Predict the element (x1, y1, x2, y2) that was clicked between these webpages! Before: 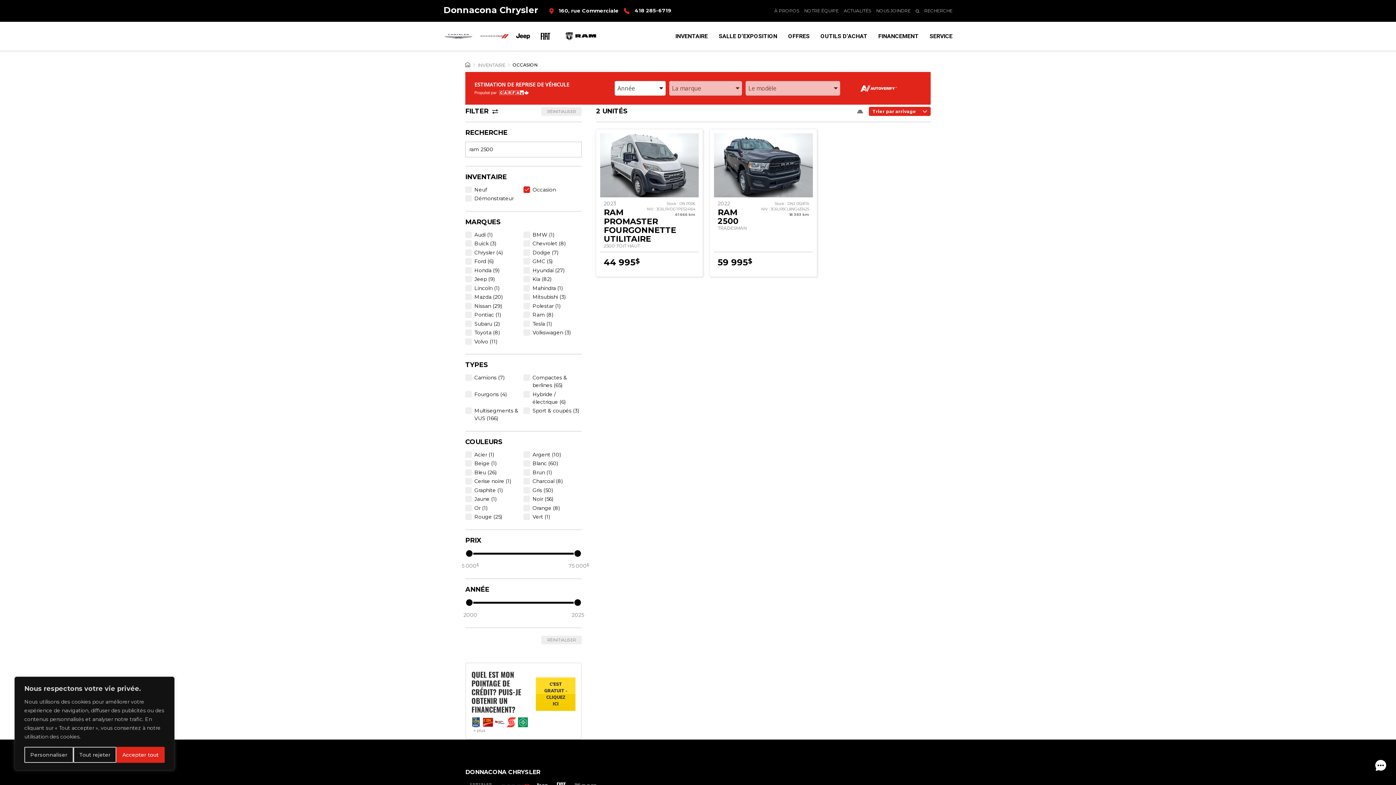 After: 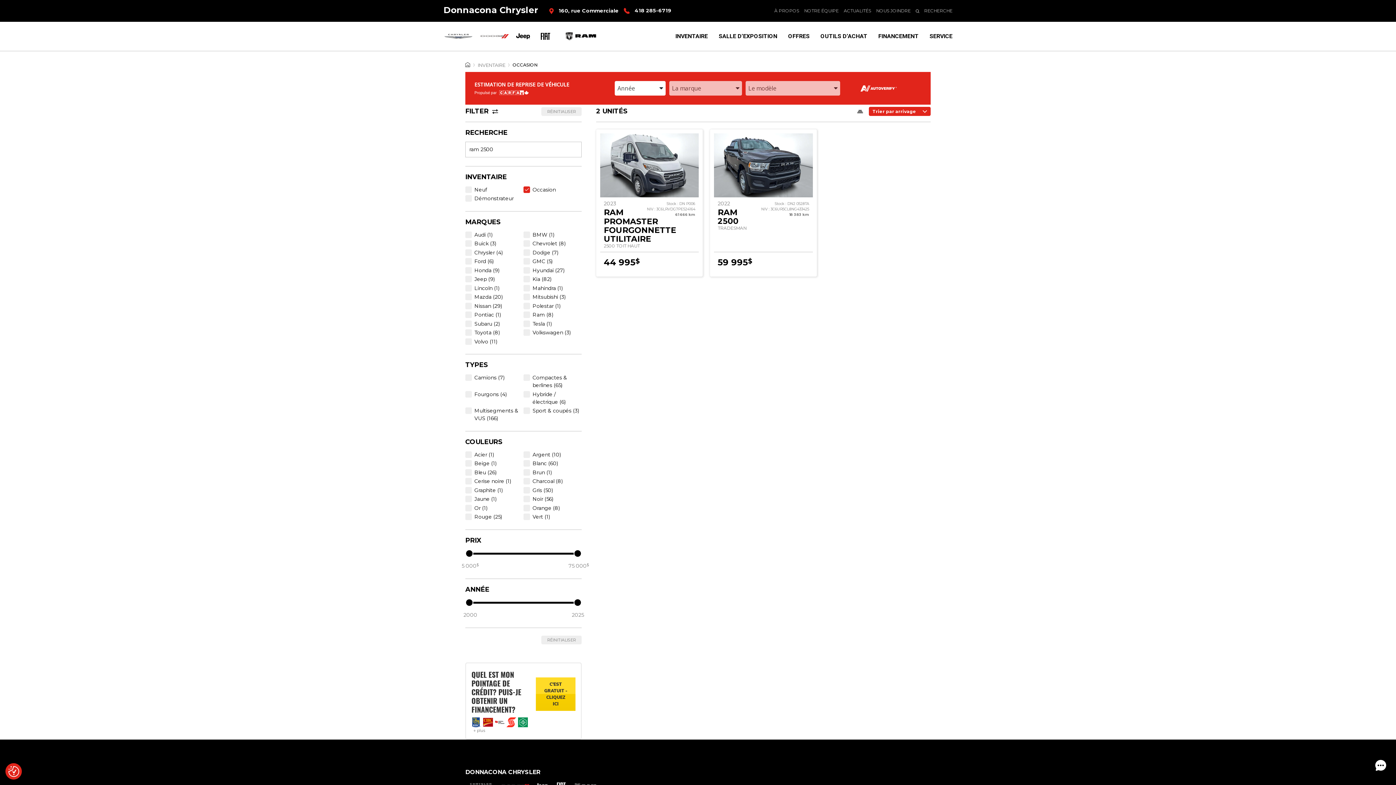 Action: bbox: (116, 747, 164, 763) label: Accepter tout